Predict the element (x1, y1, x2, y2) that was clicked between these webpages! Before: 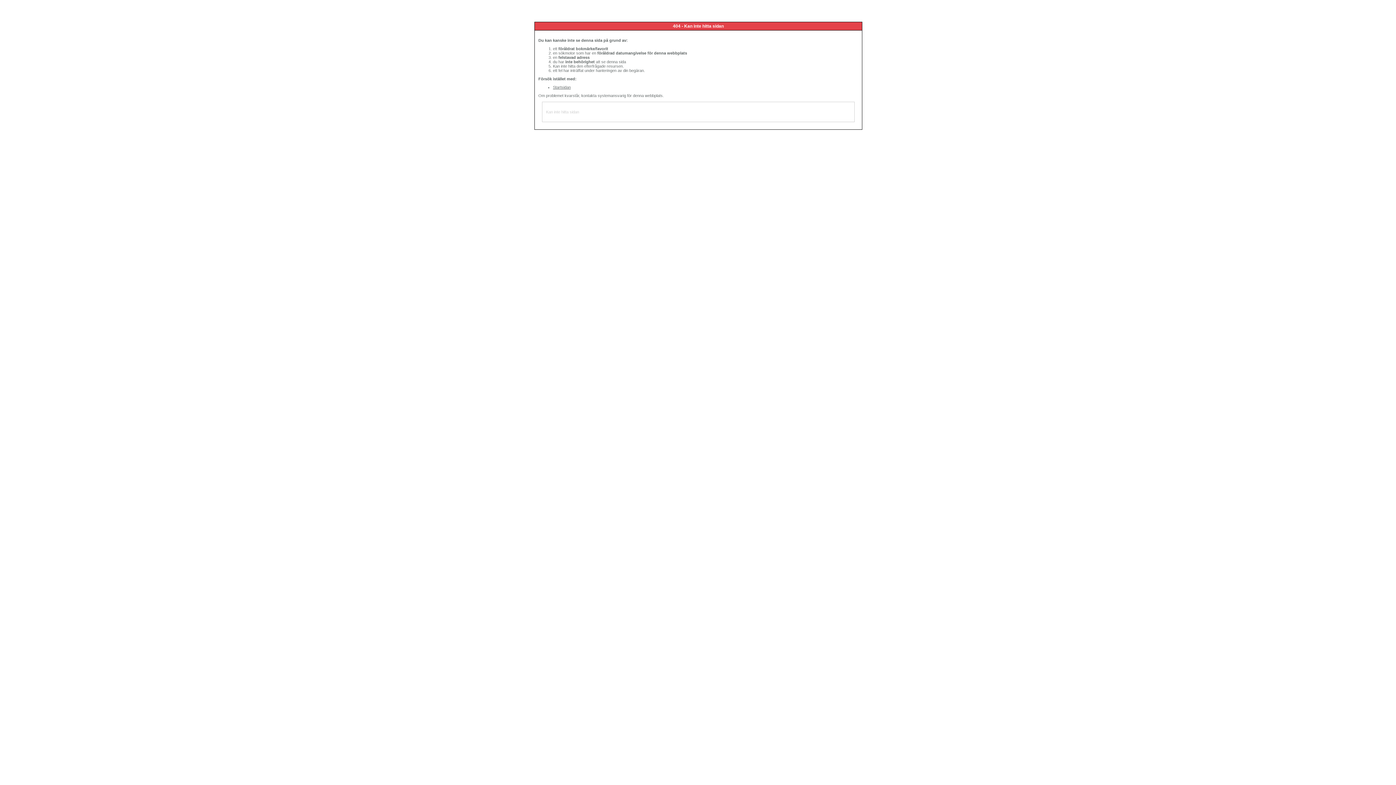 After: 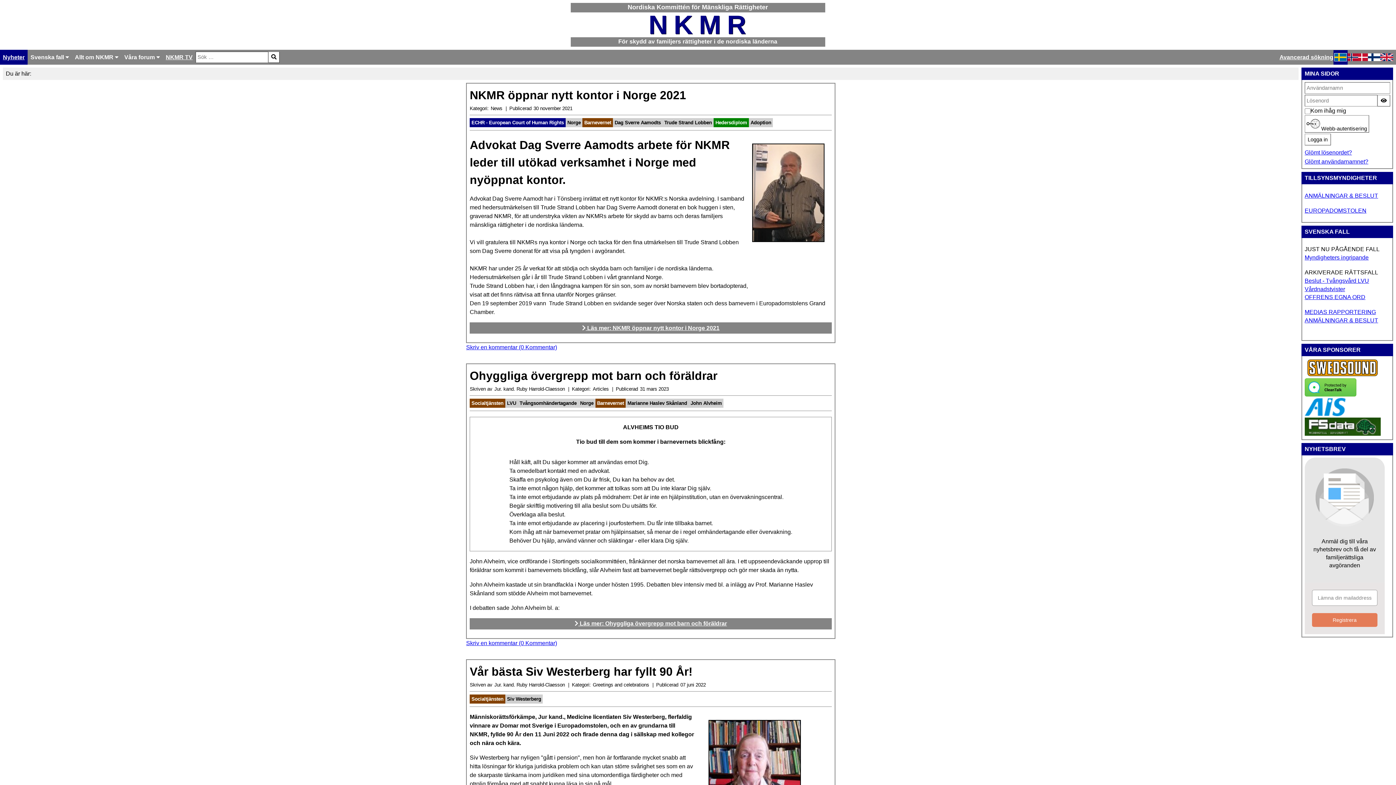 Action: label: Startsidan bbox: (553, 85, 570, 89)